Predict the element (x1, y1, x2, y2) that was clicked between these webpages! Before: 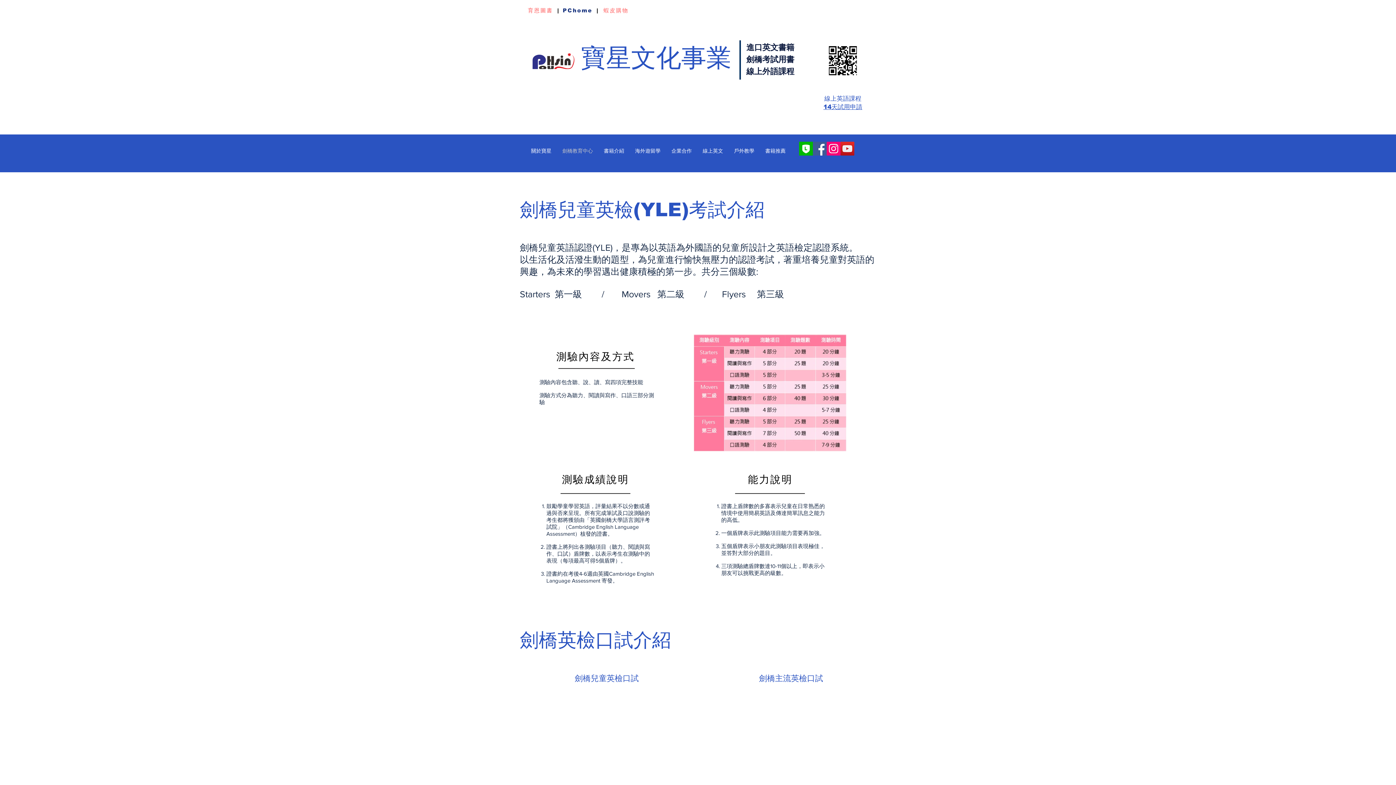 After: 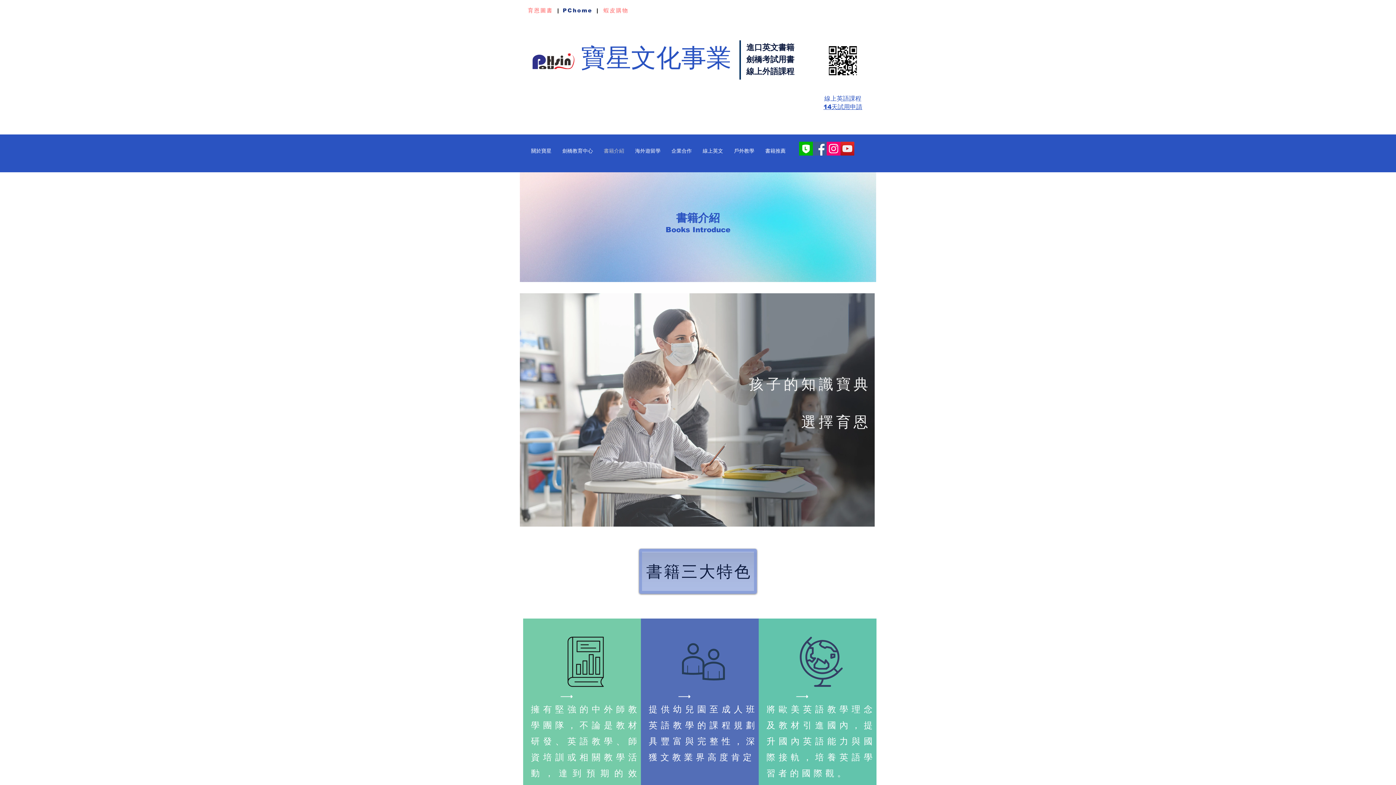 Action: label: 書籍介紹 bbox: (598, 140, 629, 161)